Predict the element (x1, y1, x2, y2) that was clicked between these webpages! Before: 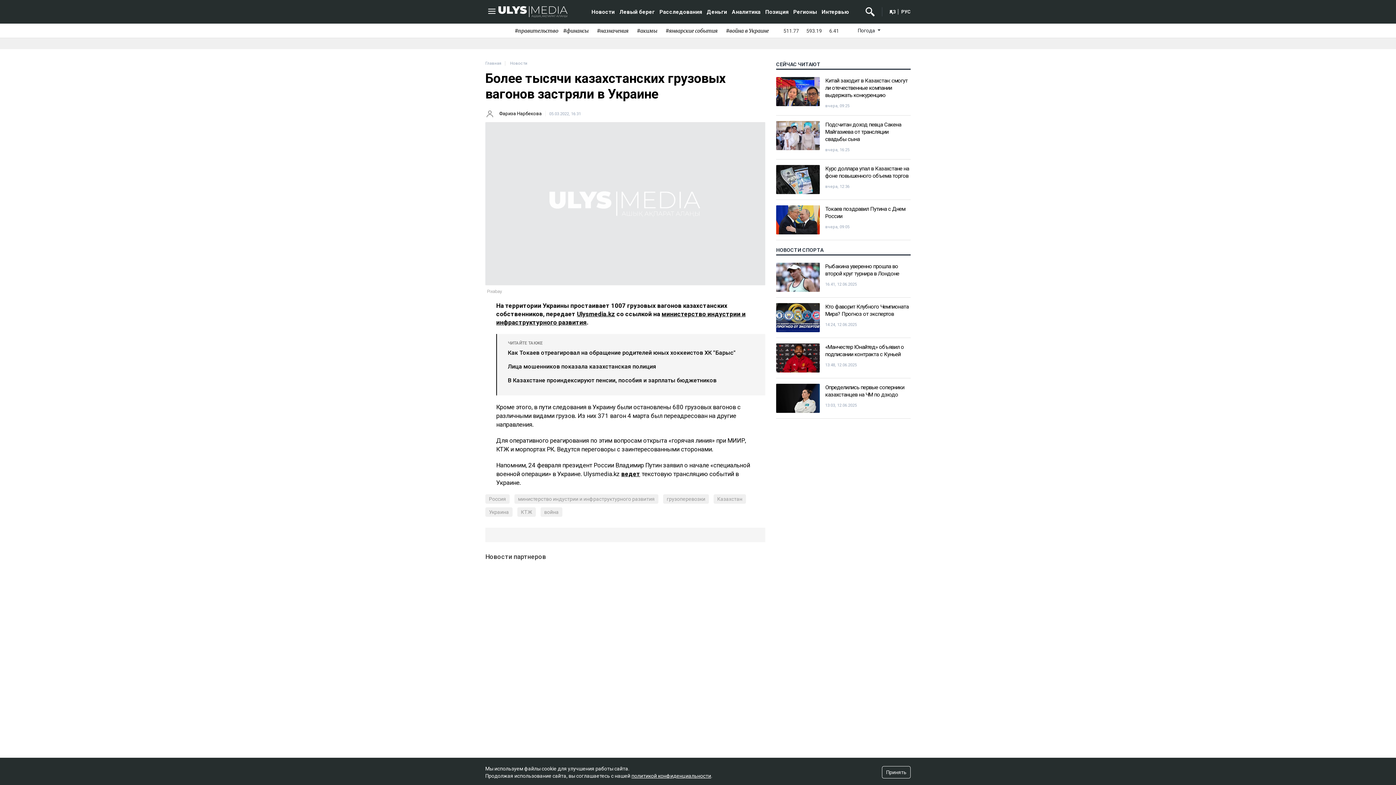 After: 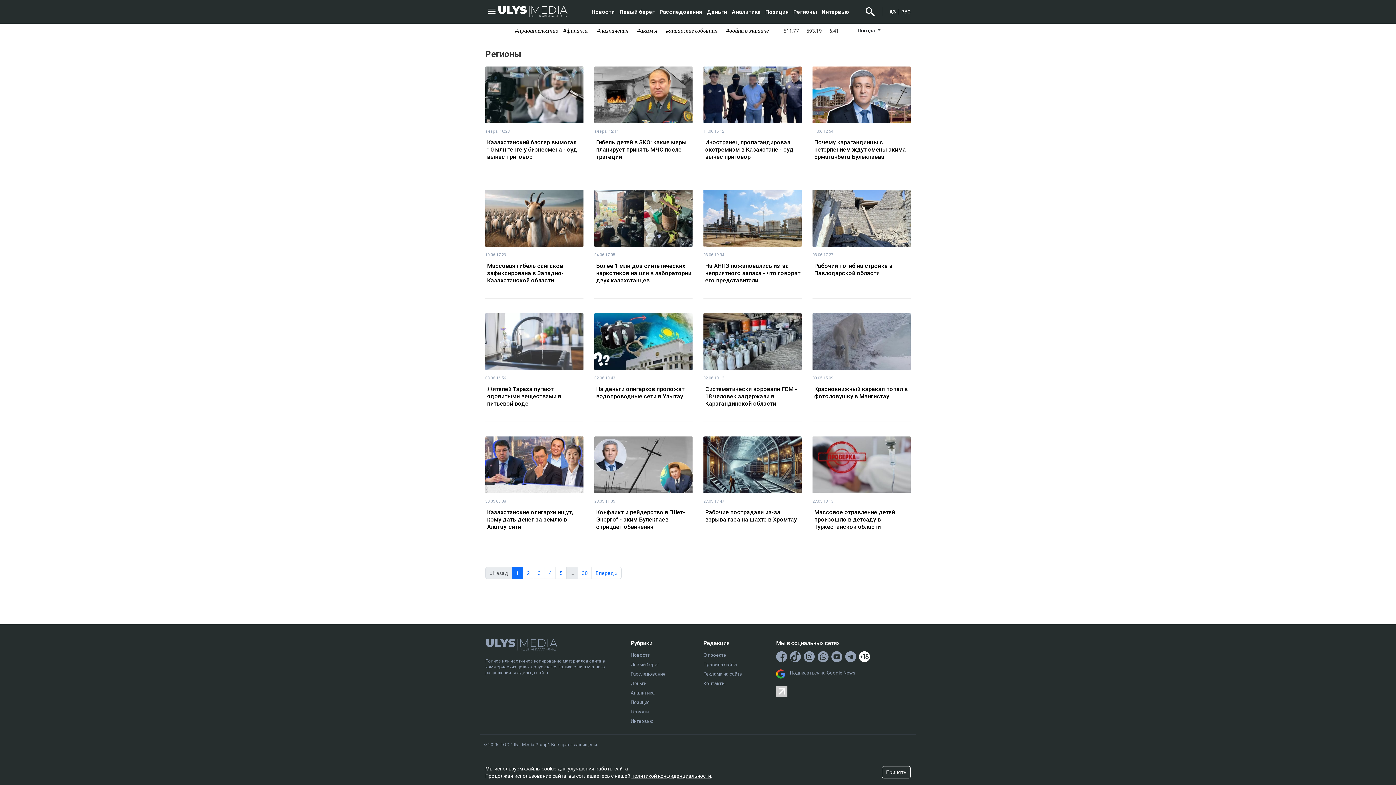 Action: label: Регионы bbox: (791, 8, 818, 15)